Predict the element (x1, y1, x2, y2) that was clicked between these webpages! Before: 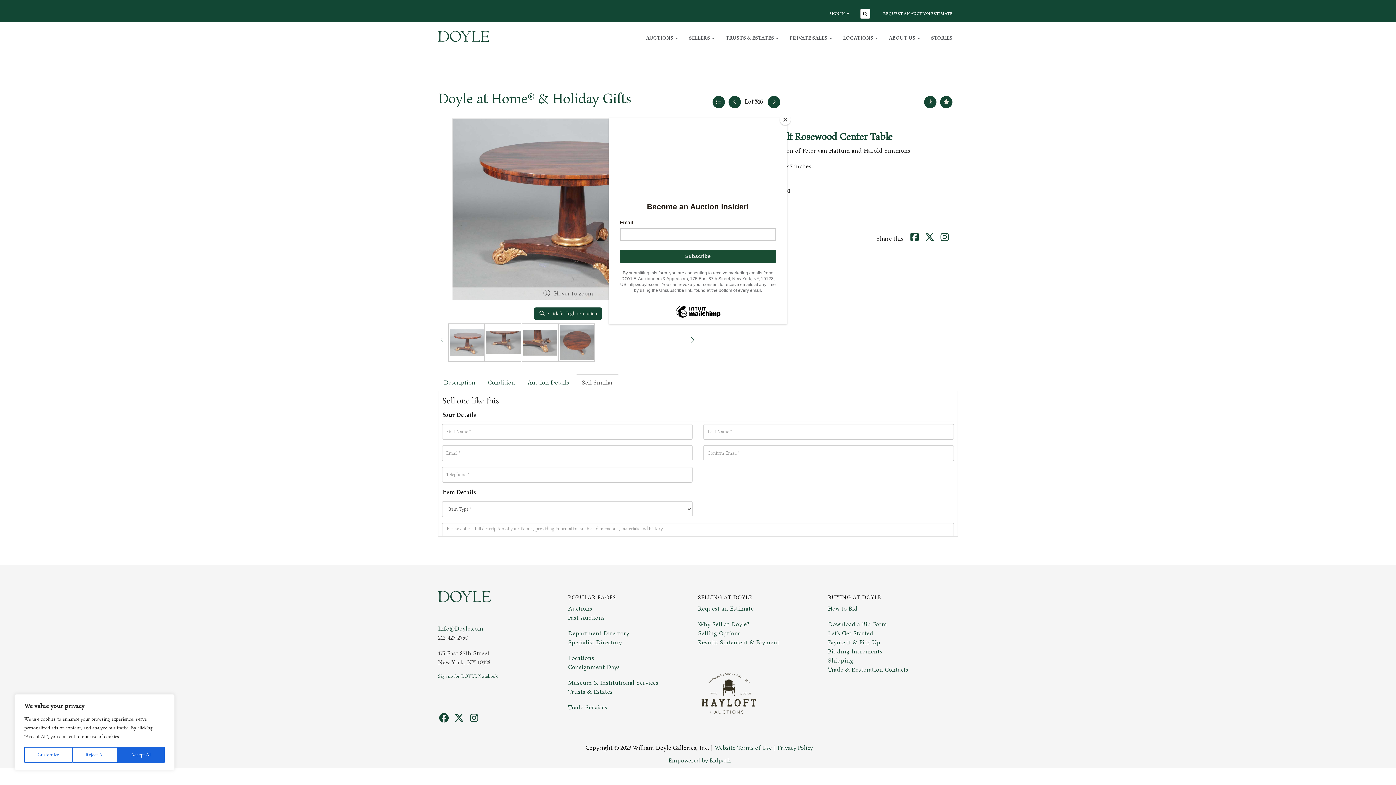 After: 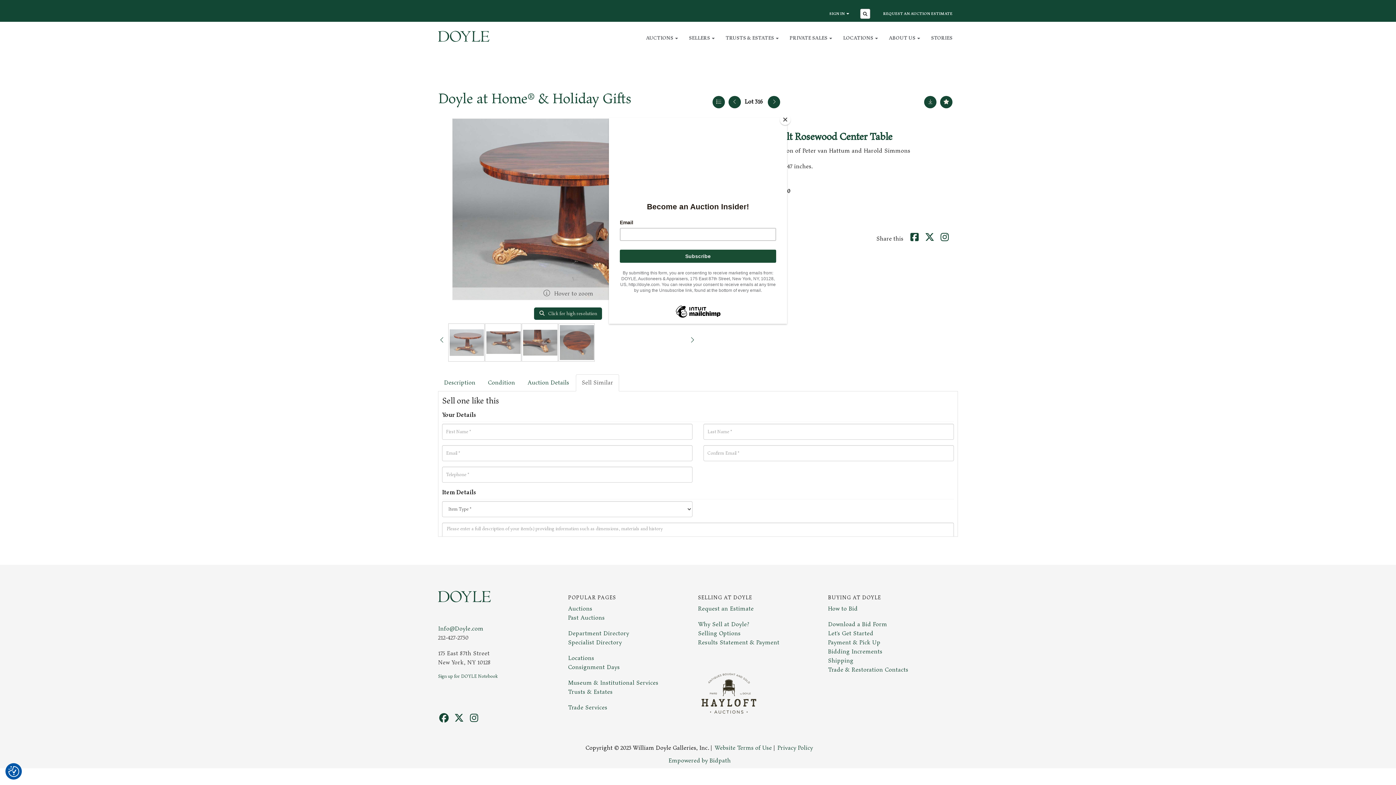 Action: bbox: (72, 747, 117, 763) label: Reject All